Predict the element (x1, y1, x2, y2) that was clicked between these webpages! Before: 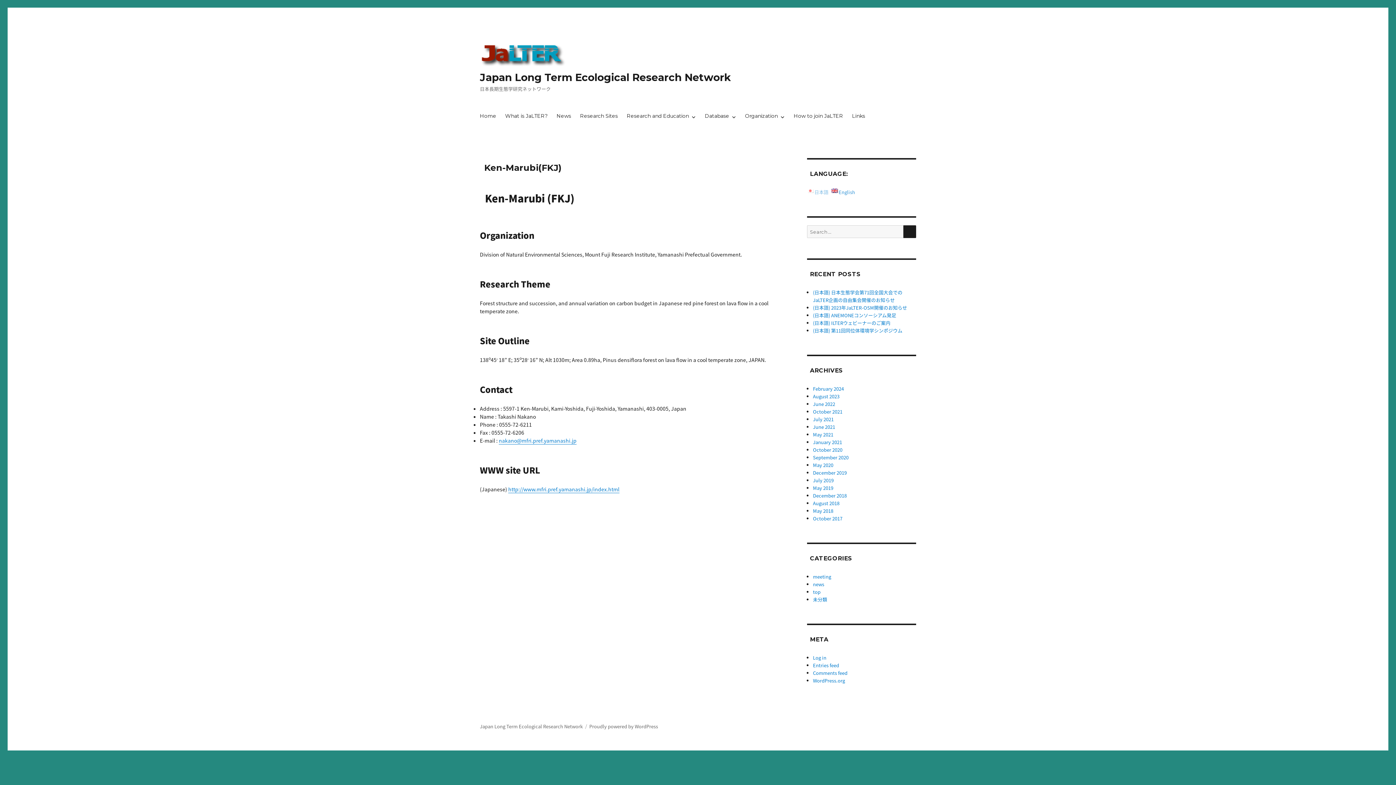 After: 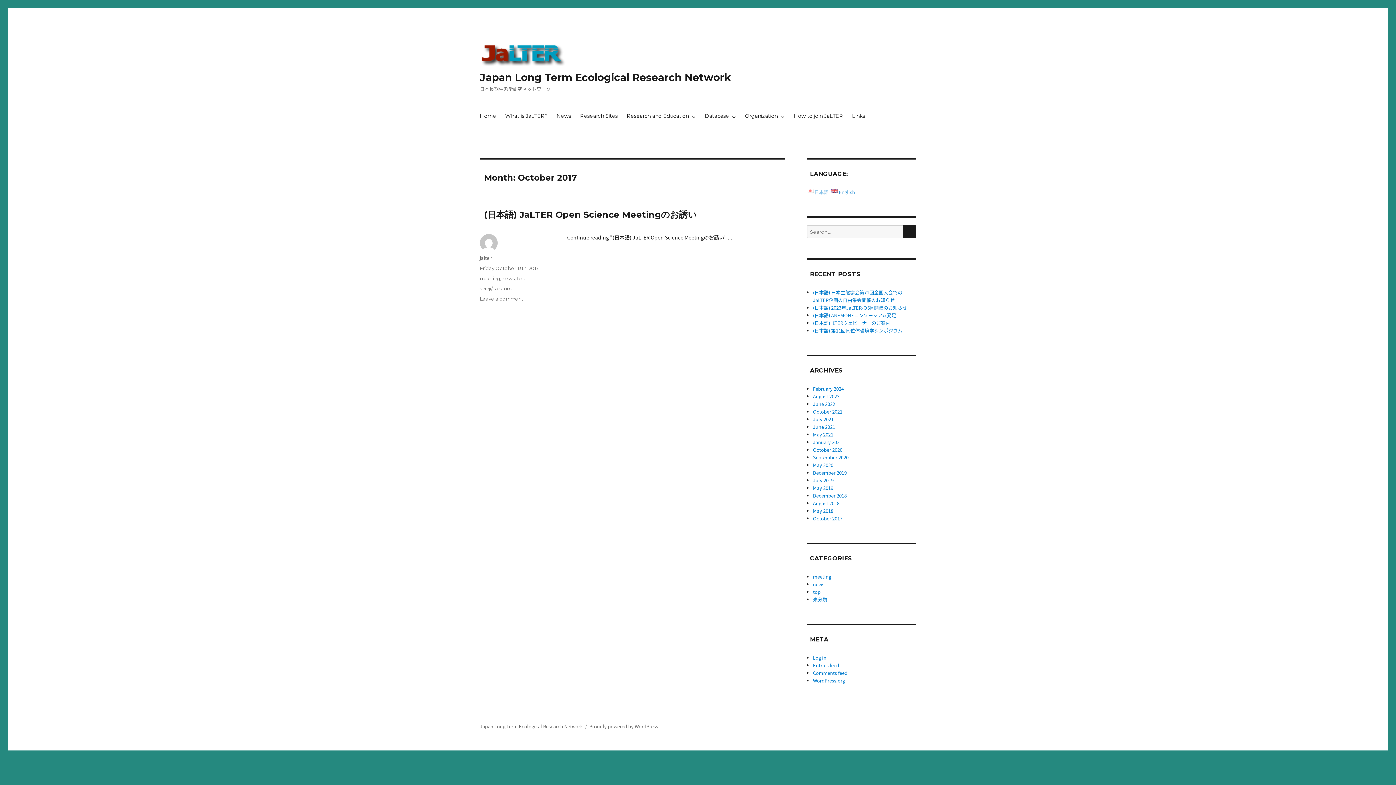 Action: label: October 2017 bbox: (813, 515, 842, 522)